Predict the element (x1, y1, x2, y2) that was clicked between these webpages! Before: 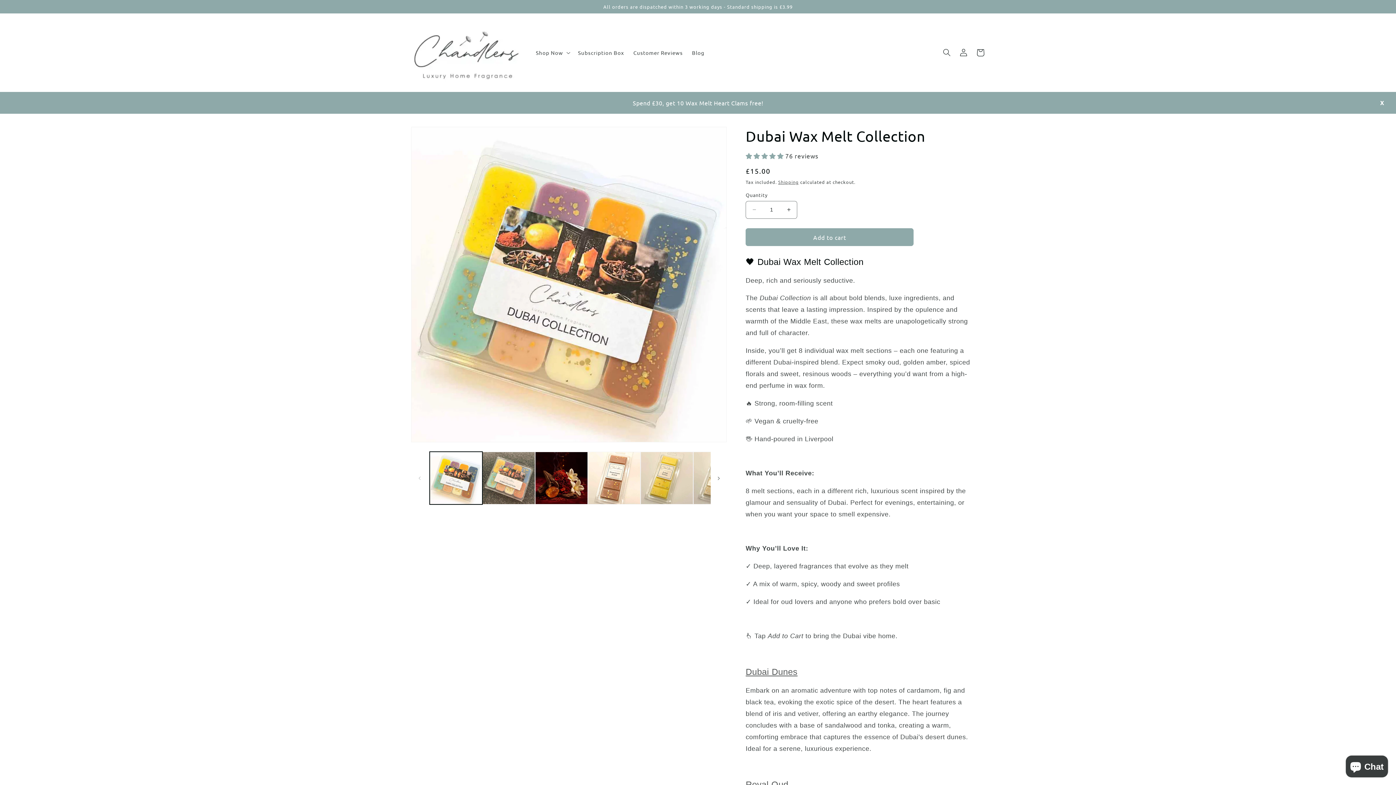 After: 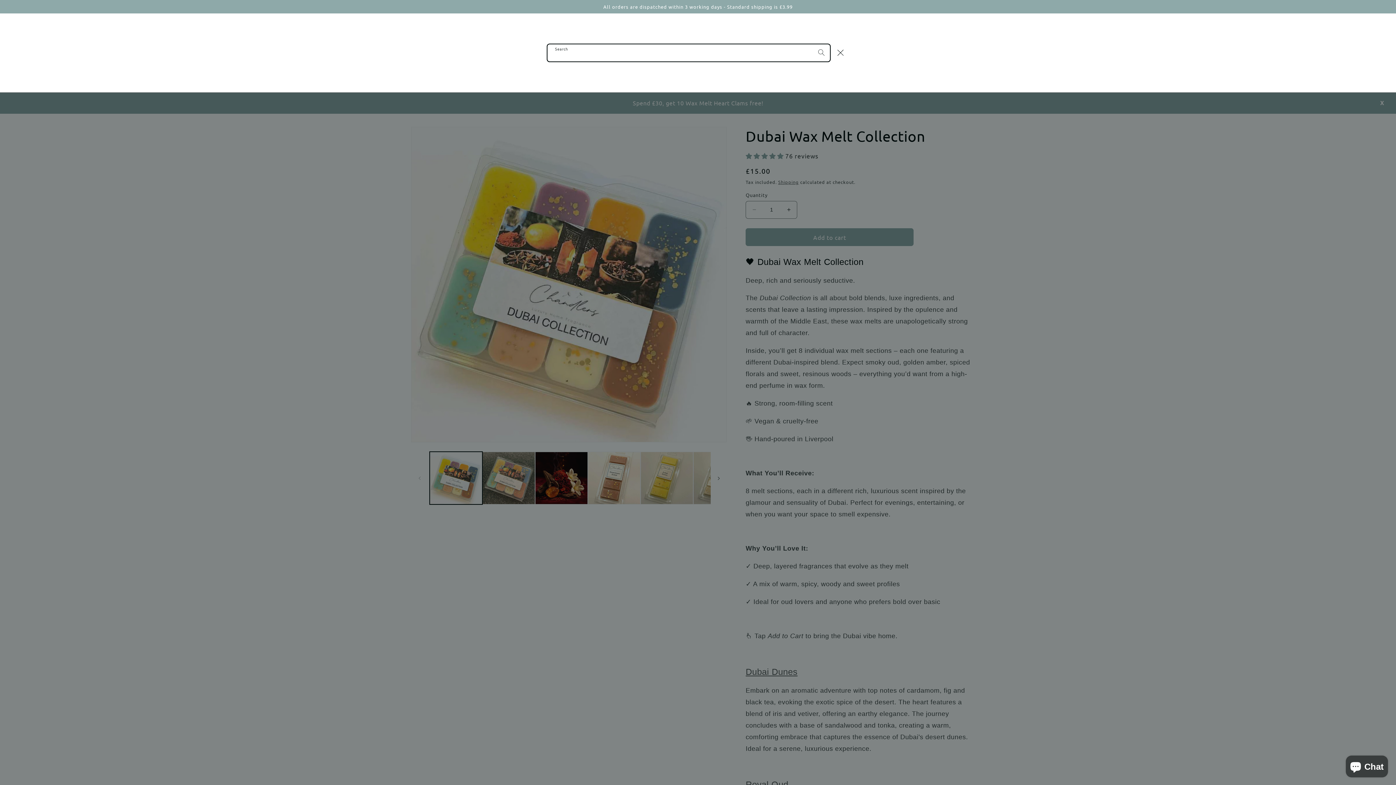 Action: label: Search bbox: (938, 44, 955, 61)